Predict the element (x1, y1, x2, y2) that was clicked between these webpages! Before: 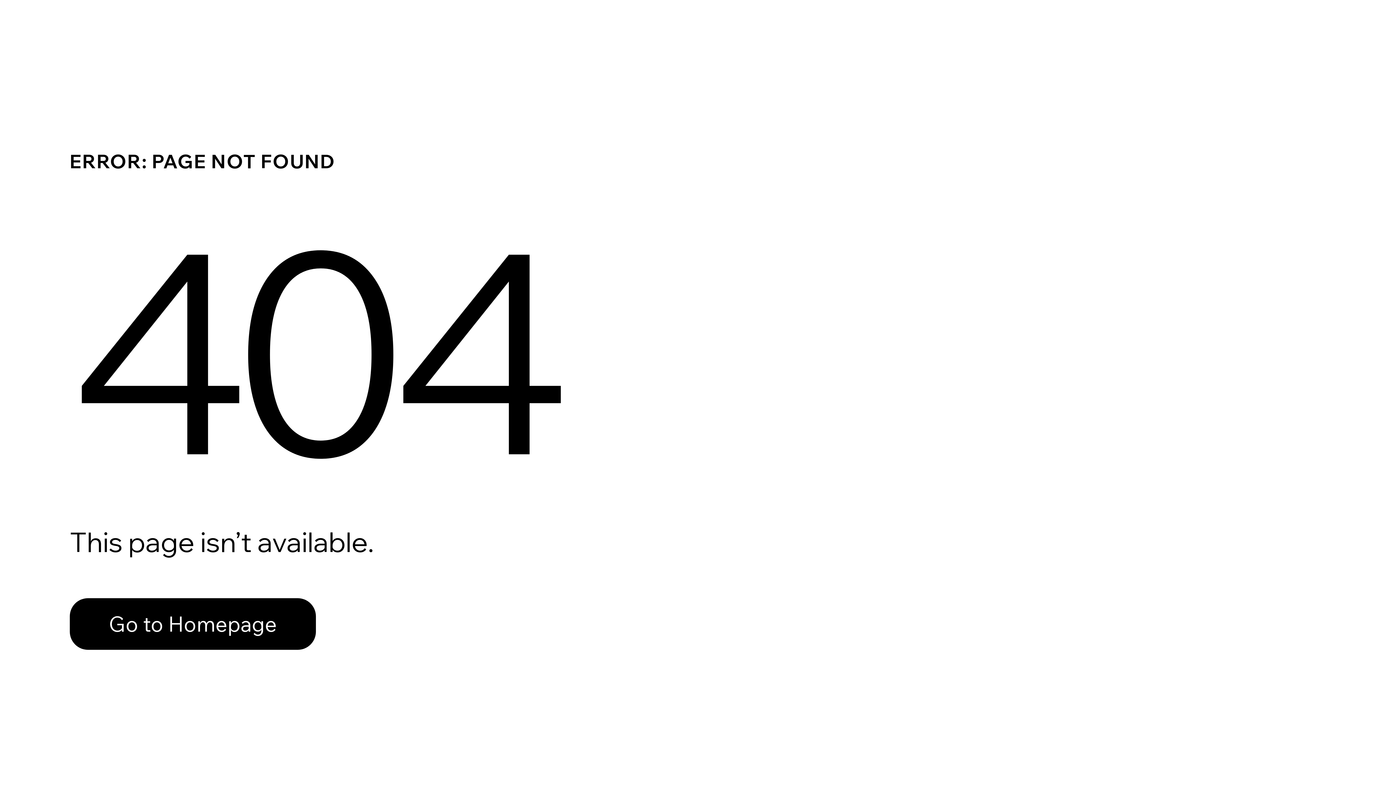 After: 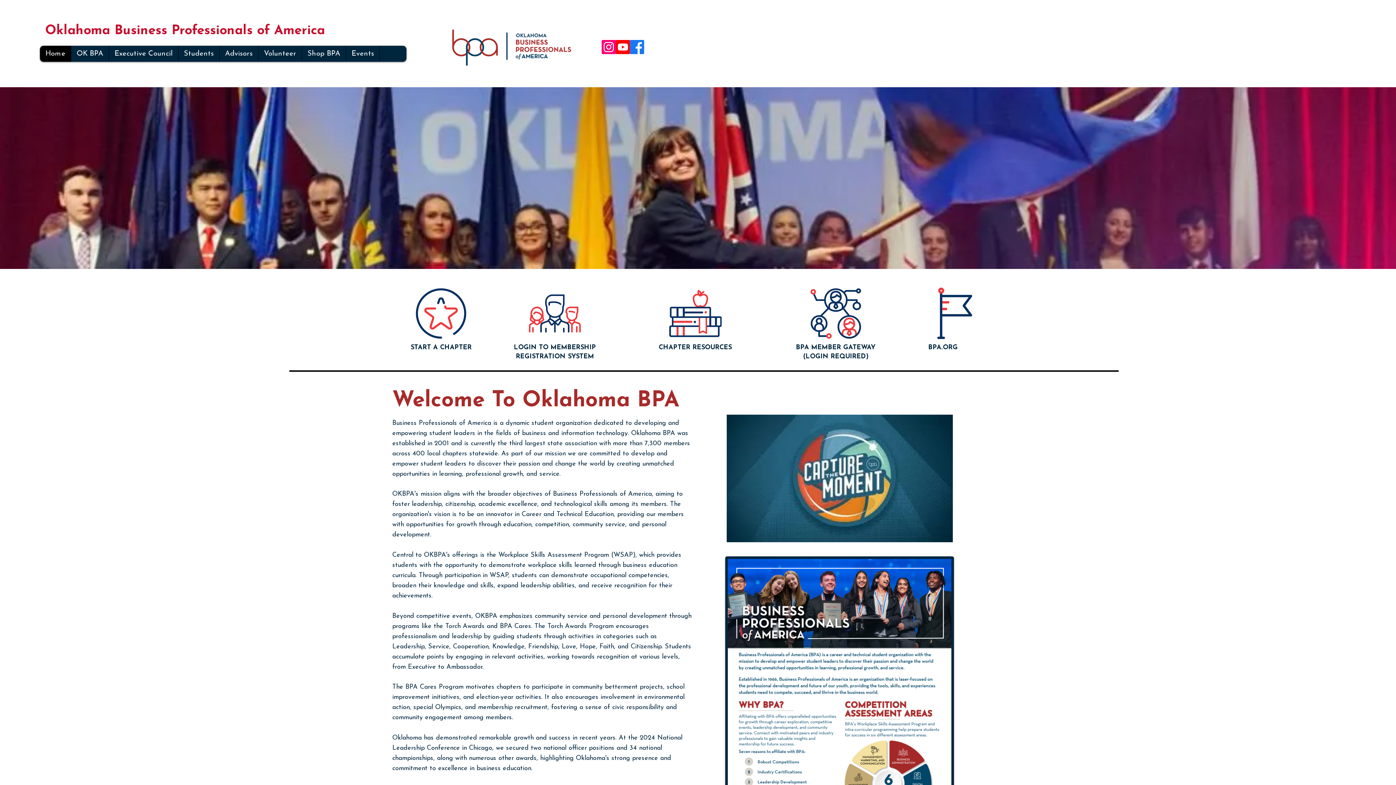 Action: label: Go to Homepage bbox: (69, 582, 768, 659)